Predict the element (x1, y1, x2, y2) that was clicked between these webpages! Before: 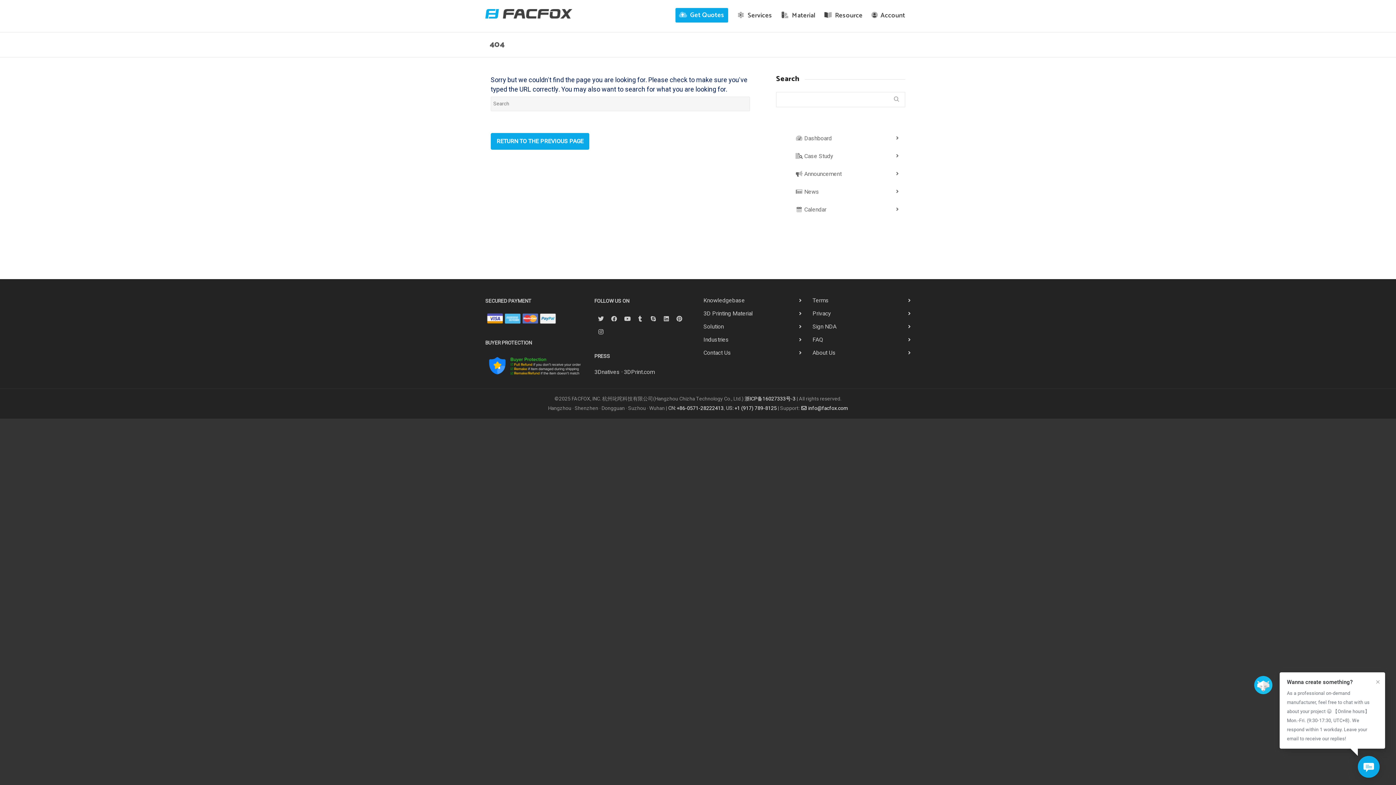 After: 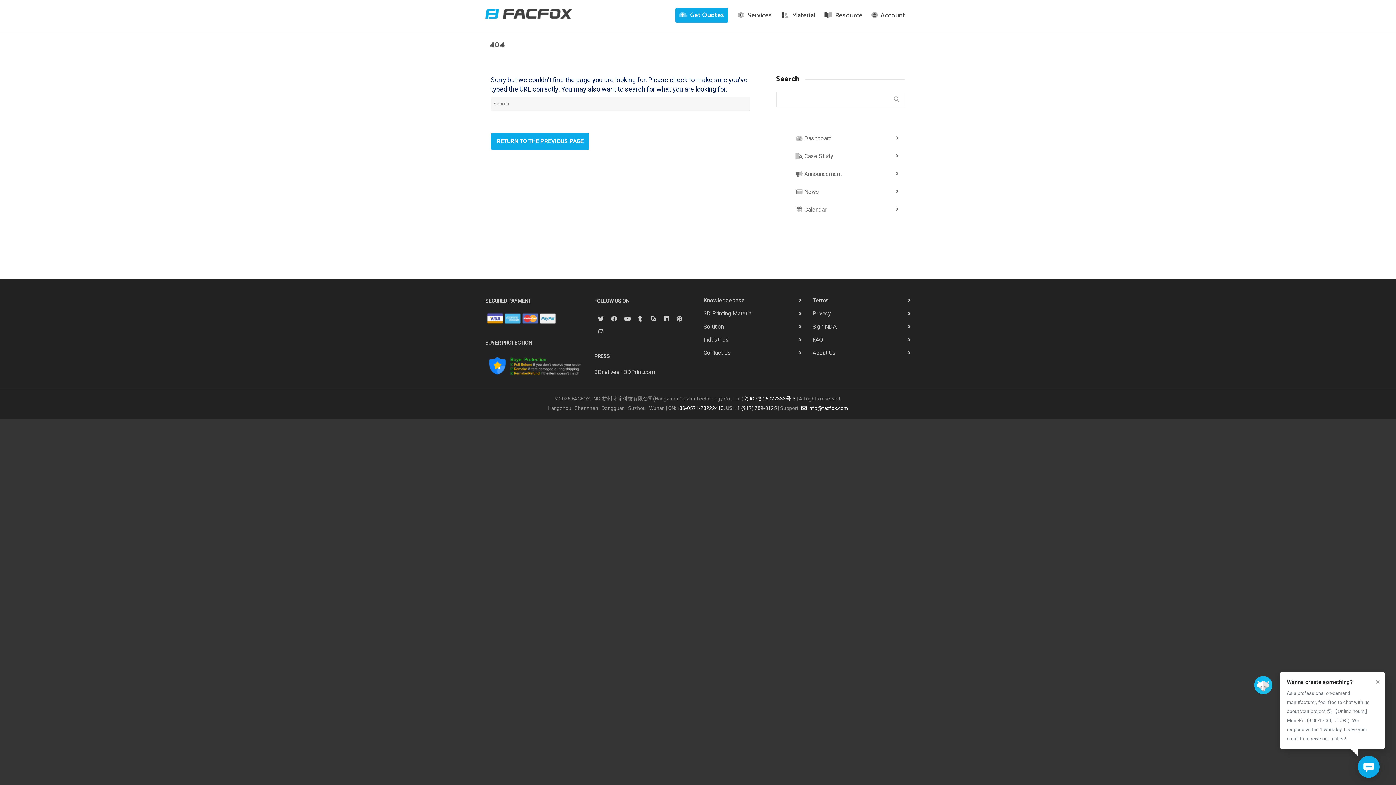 Action: bbox: (734, 404, 777, 412) label: +1 (917) 789-8125